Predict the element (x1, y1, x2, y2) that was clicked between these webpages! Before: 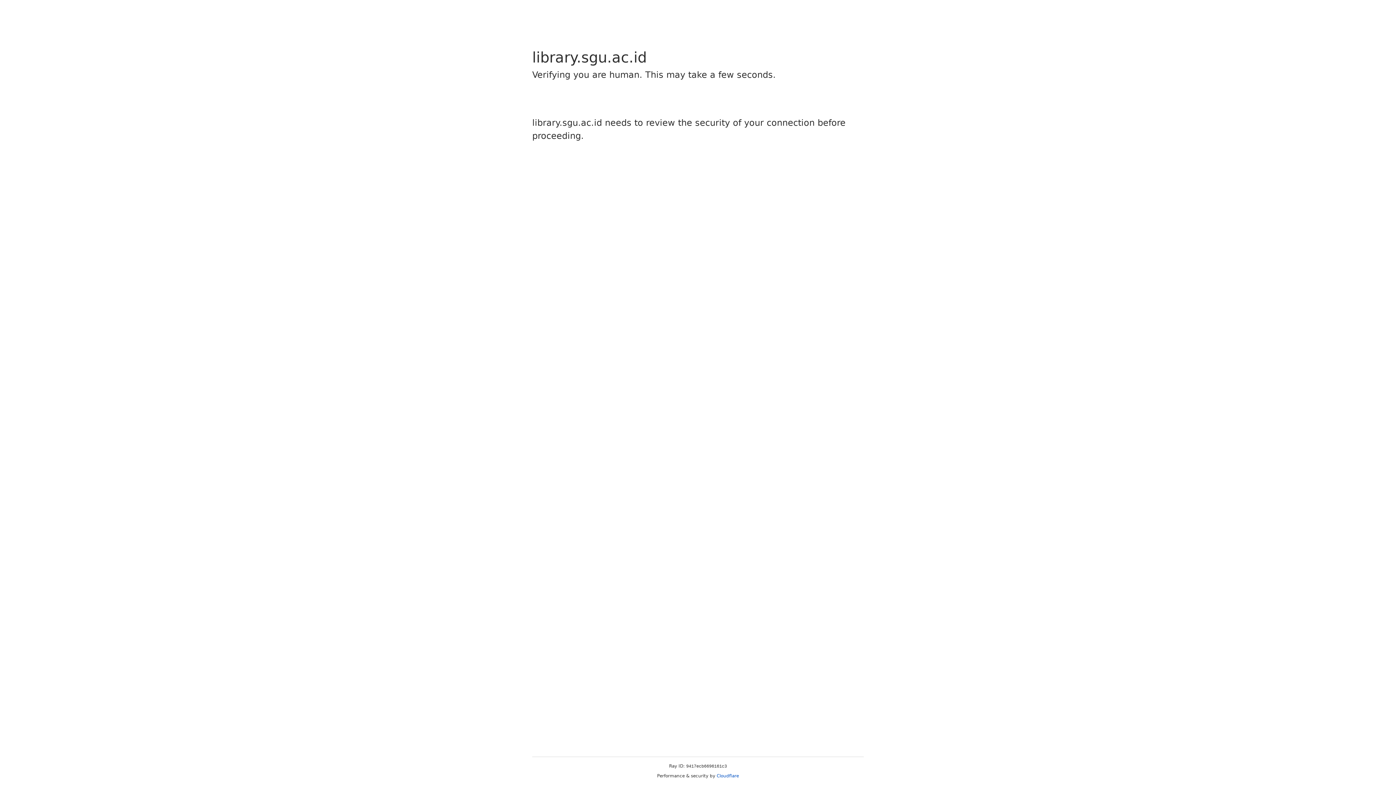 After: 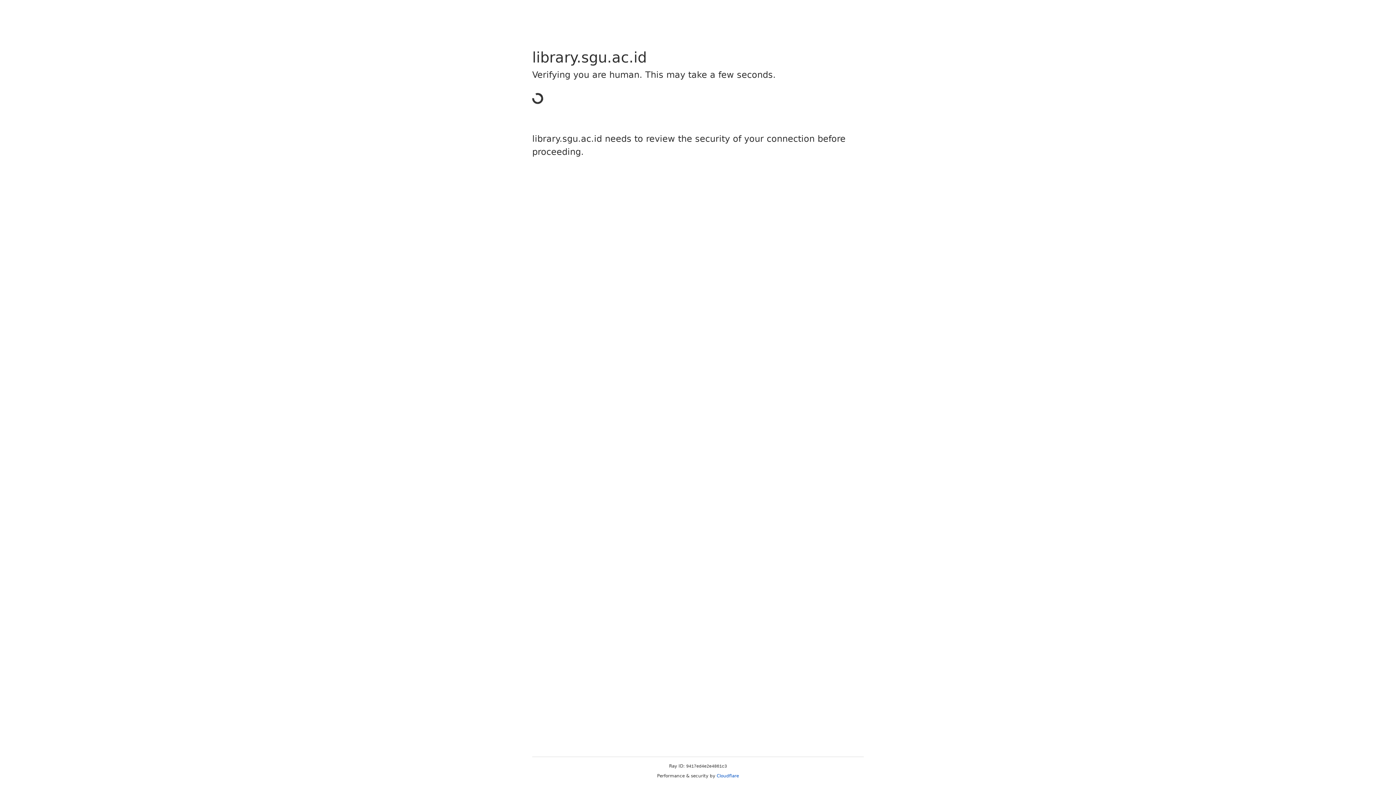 Action: bbox: (716, 773, 739, 778) label: Cloudflare